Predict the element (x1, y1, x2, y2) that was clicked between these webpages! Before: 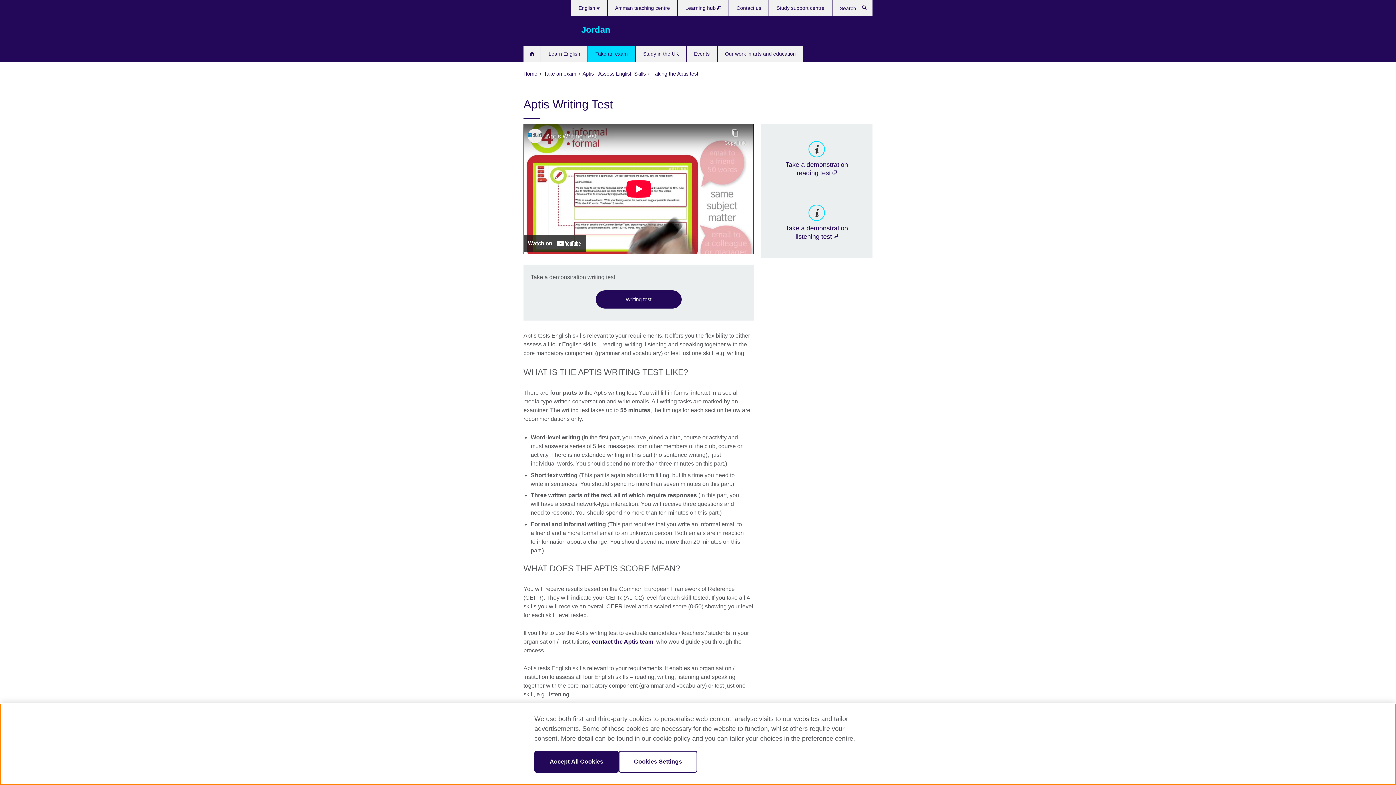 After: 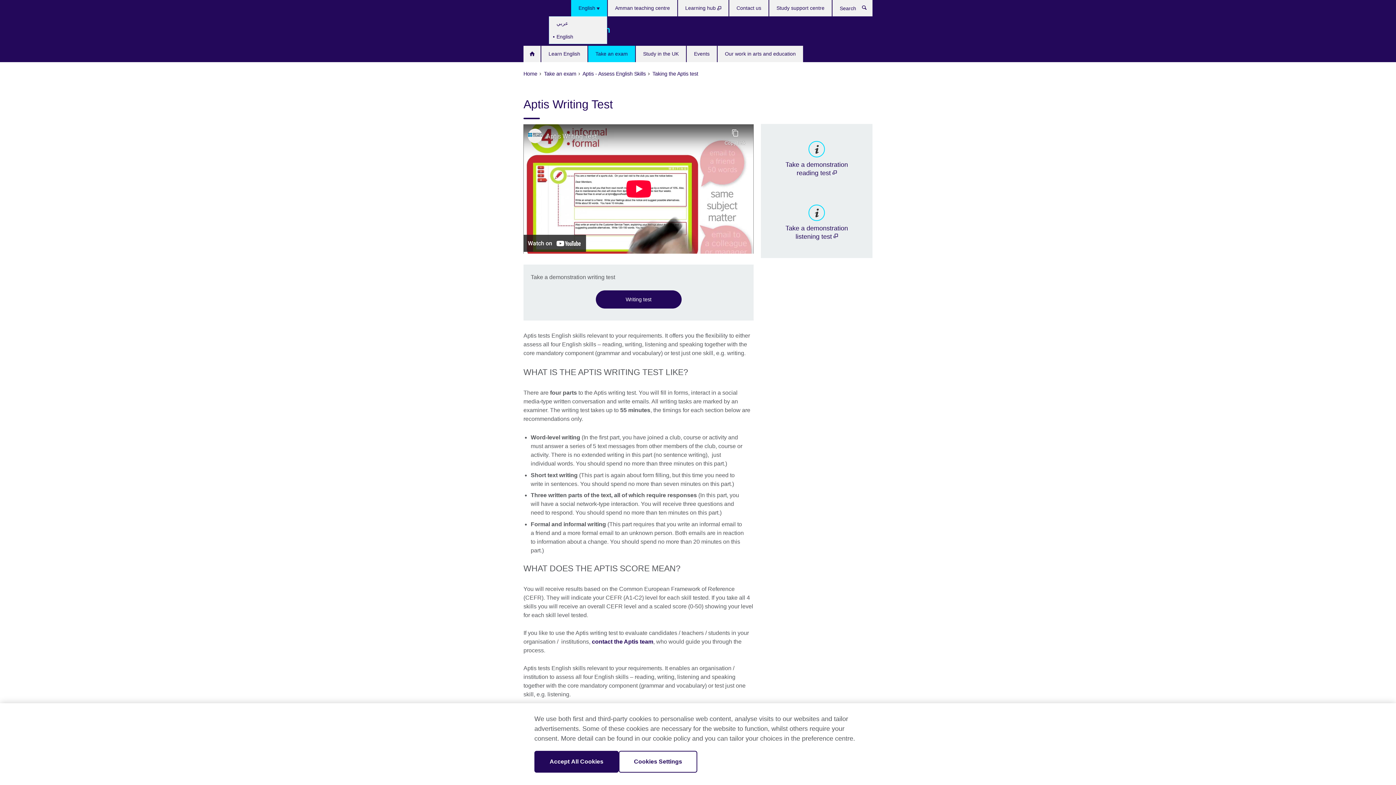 Action: bbox: (571, 0, 607, 16) label: English 